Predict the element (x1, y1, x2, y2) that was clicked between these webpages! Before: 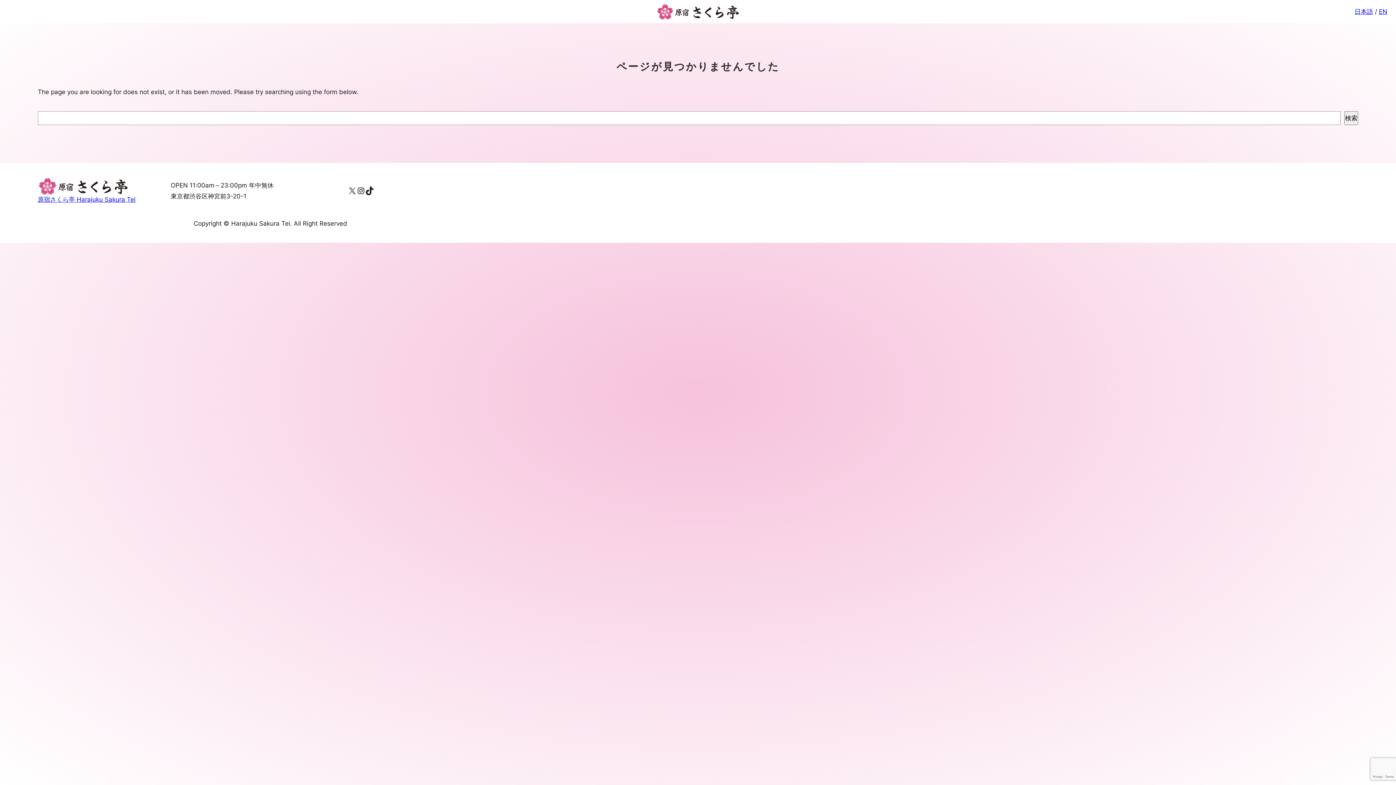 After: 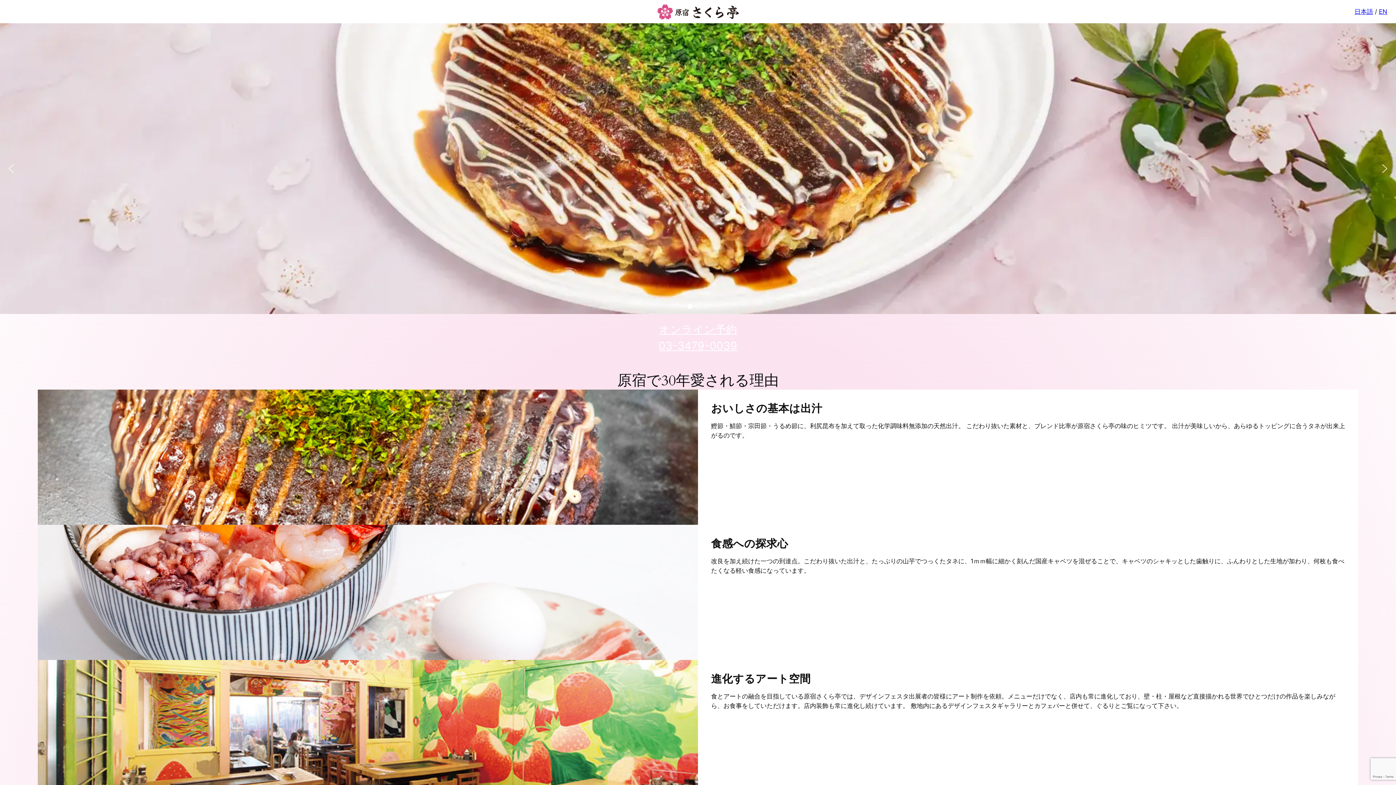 Action: bbox: (37, 177, 128, 194)